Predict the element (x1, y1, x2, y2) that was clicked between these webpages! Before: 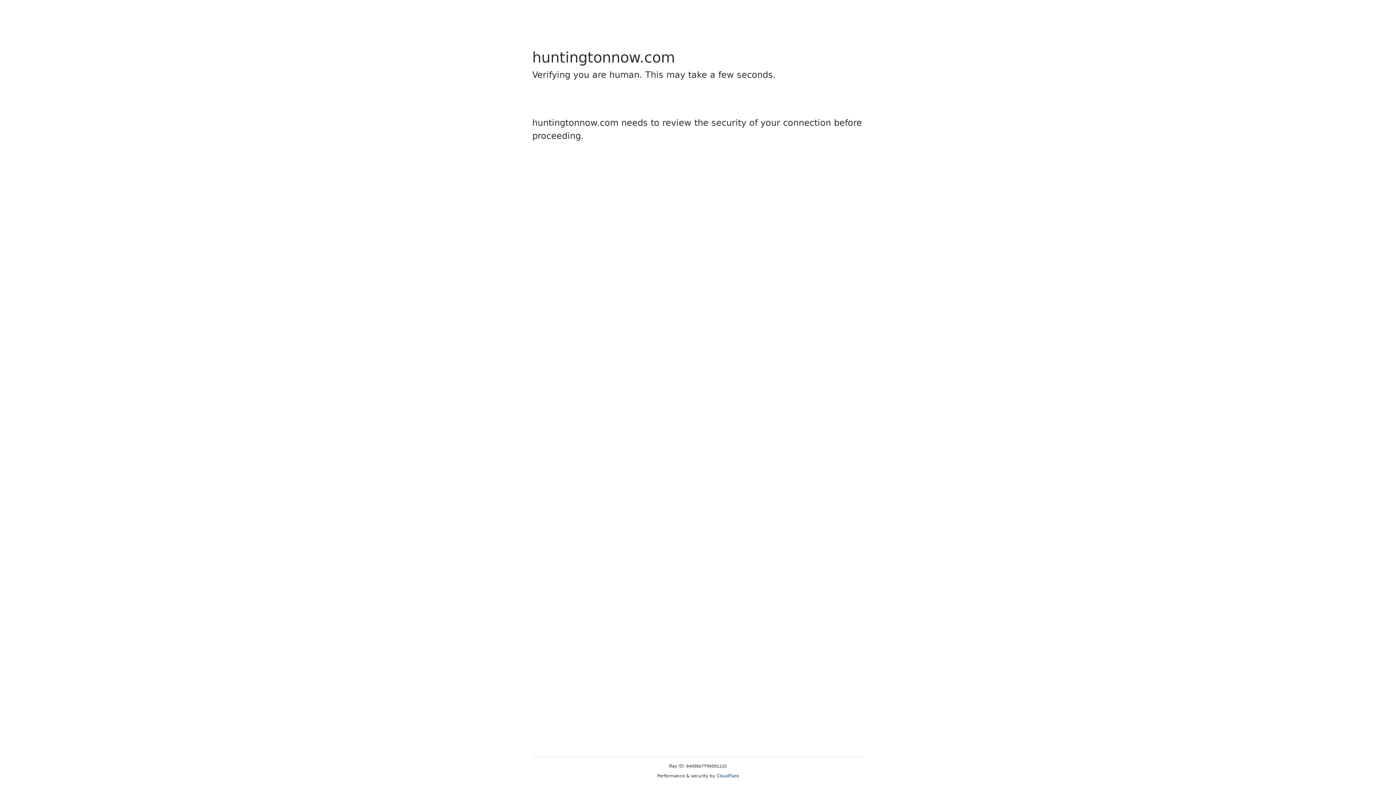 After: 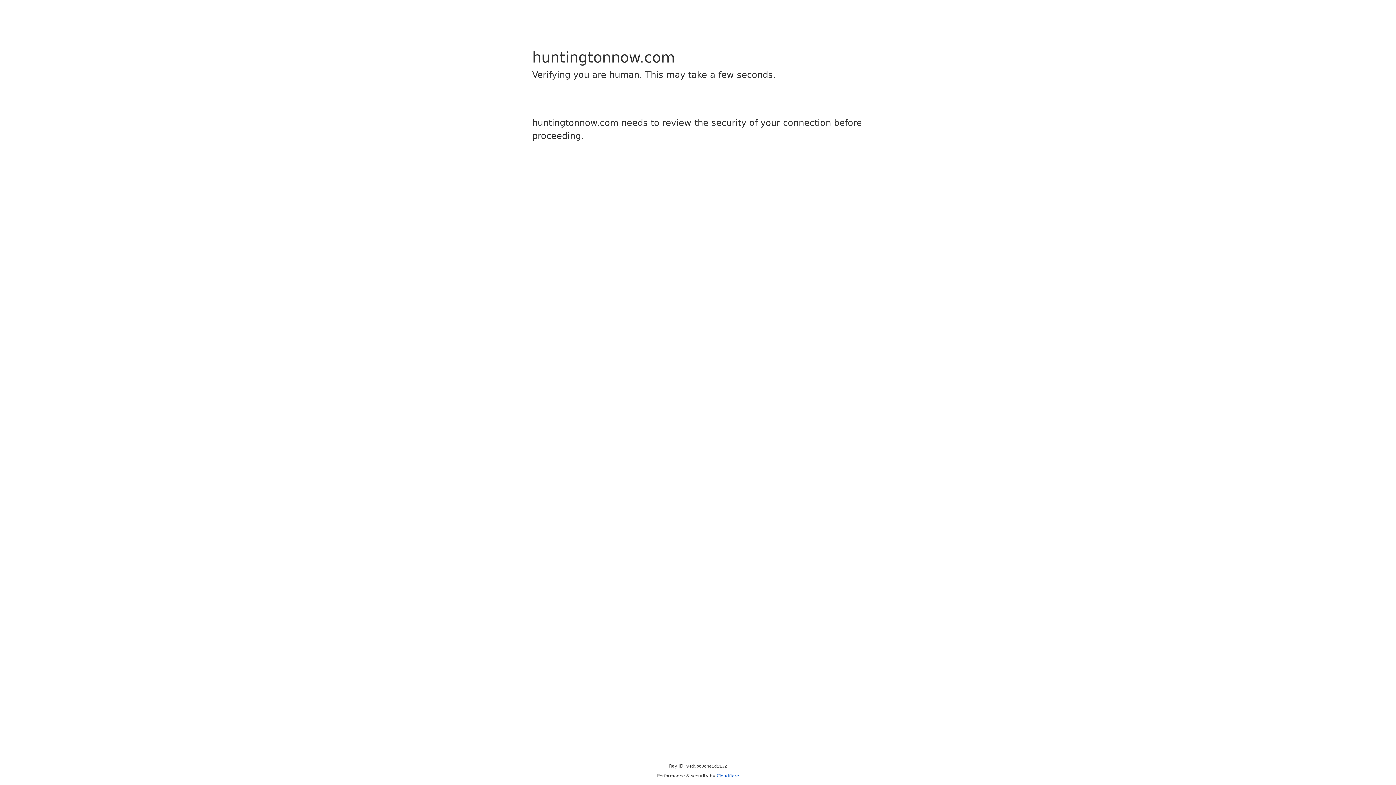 Action: label: Cloudflare bbox: (716, 773, 739, 778)